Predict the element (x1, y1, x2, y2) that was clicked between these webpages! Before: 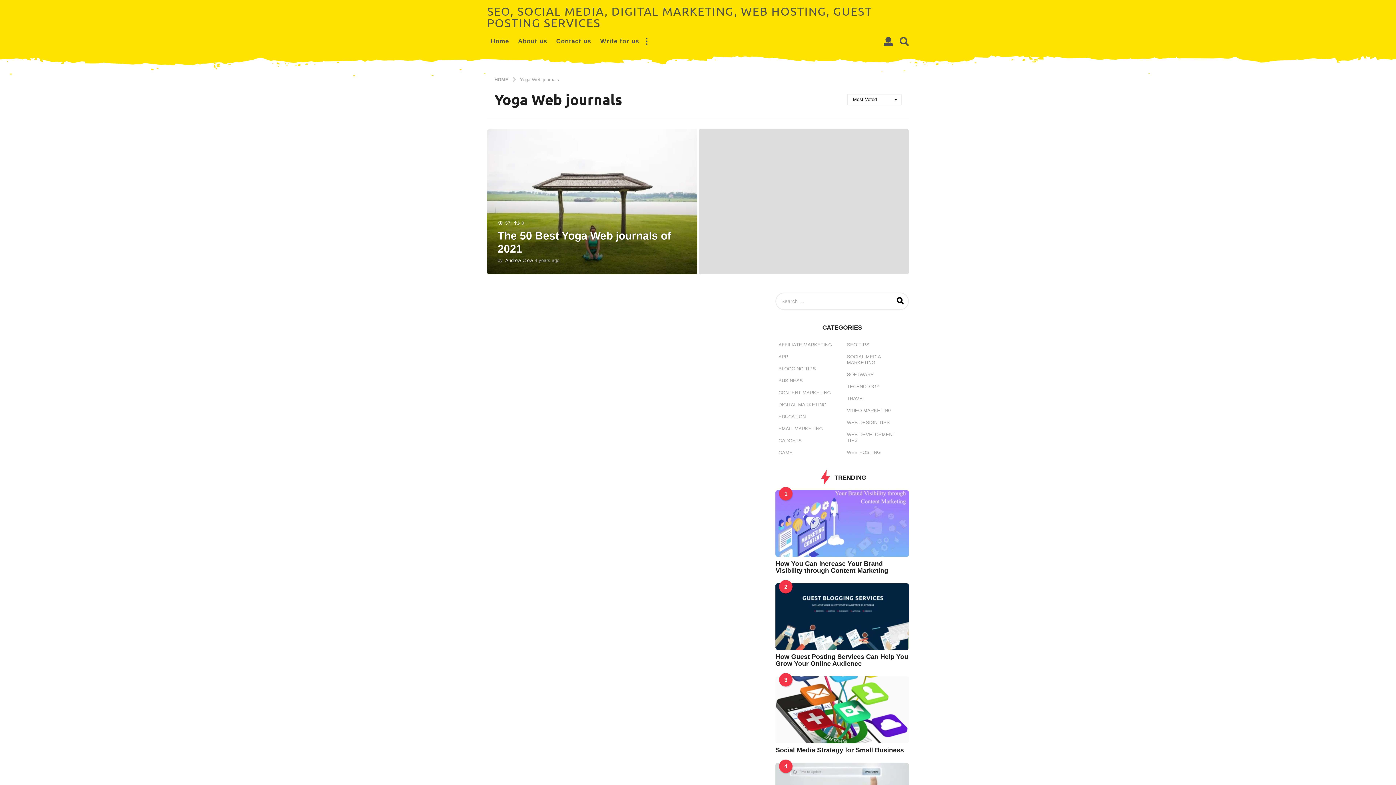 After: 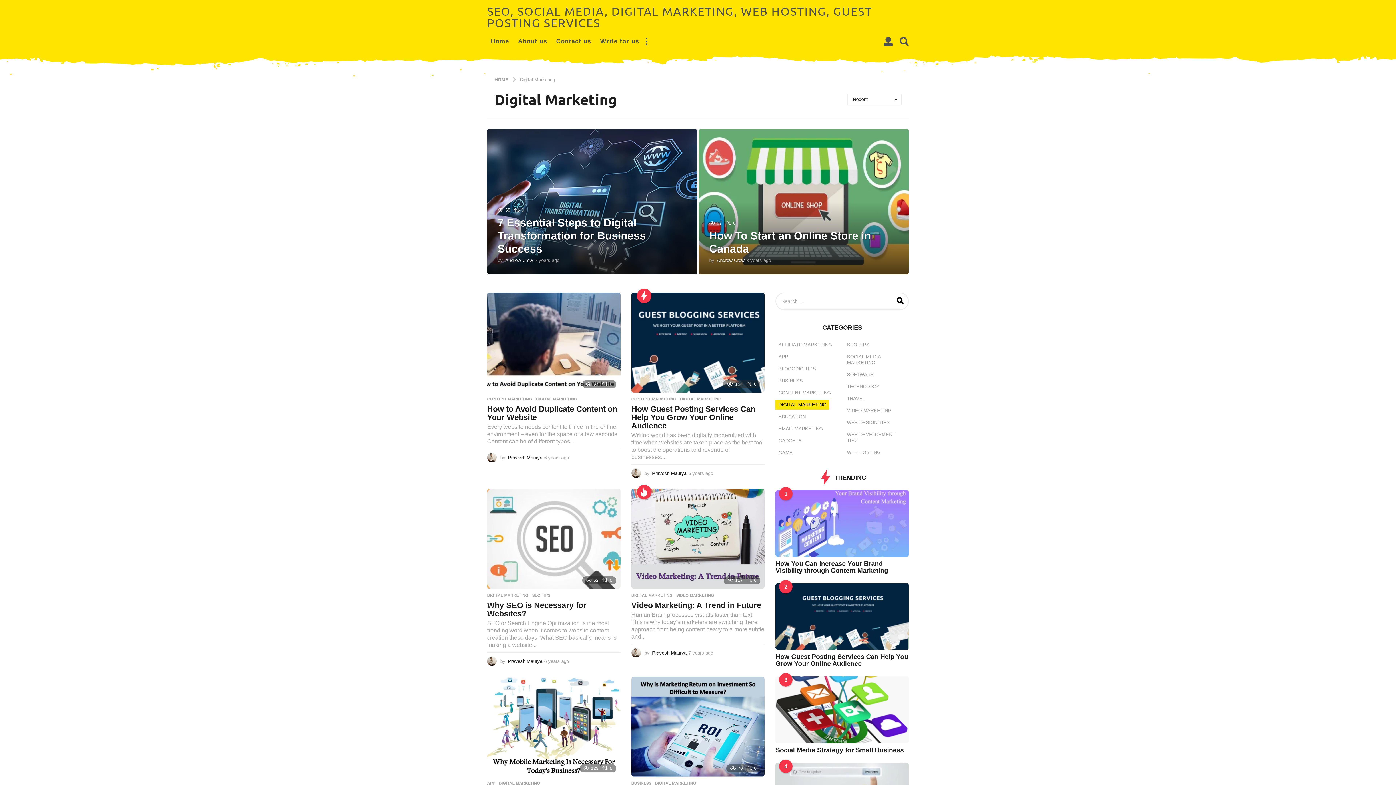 Action: label: DIGITAL MARKETING bbox: (775, 400, 829, 409)